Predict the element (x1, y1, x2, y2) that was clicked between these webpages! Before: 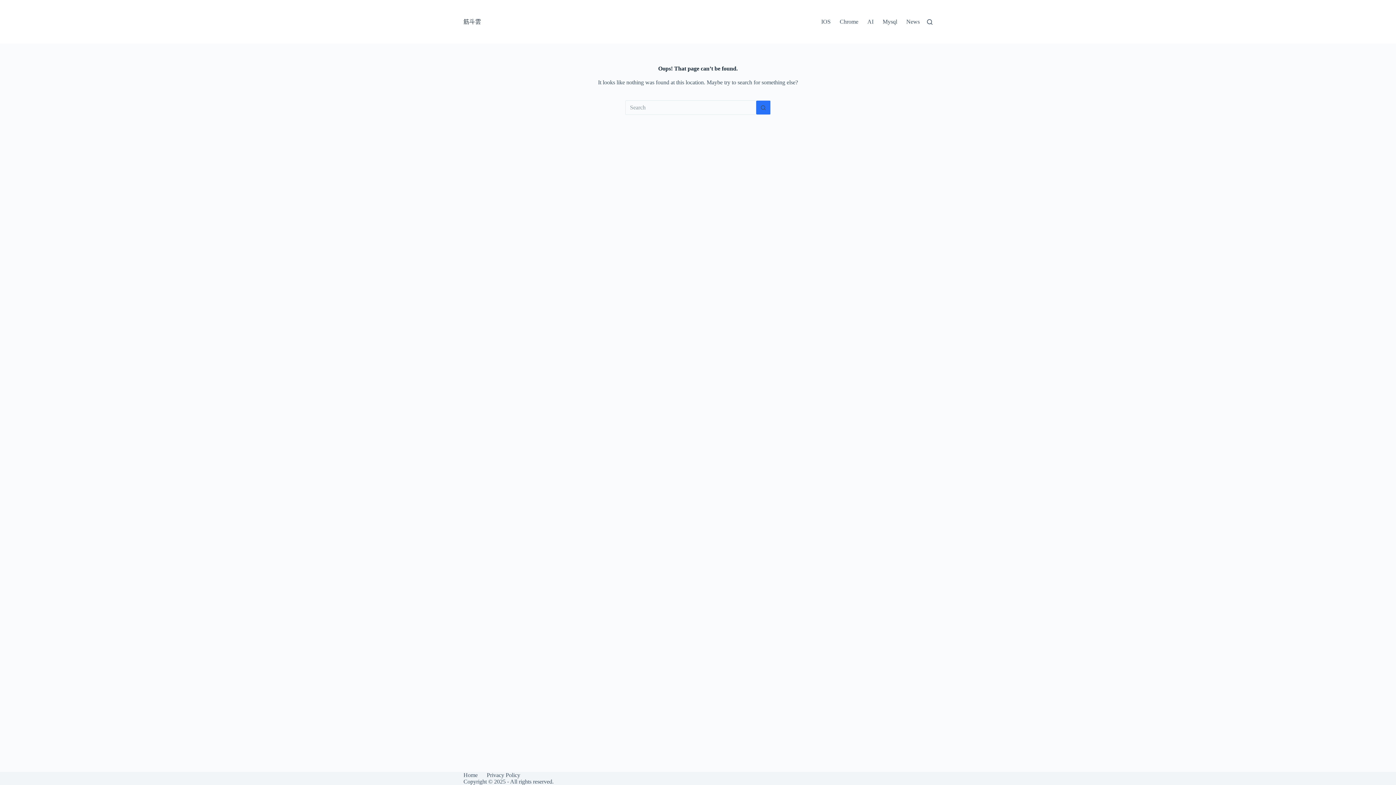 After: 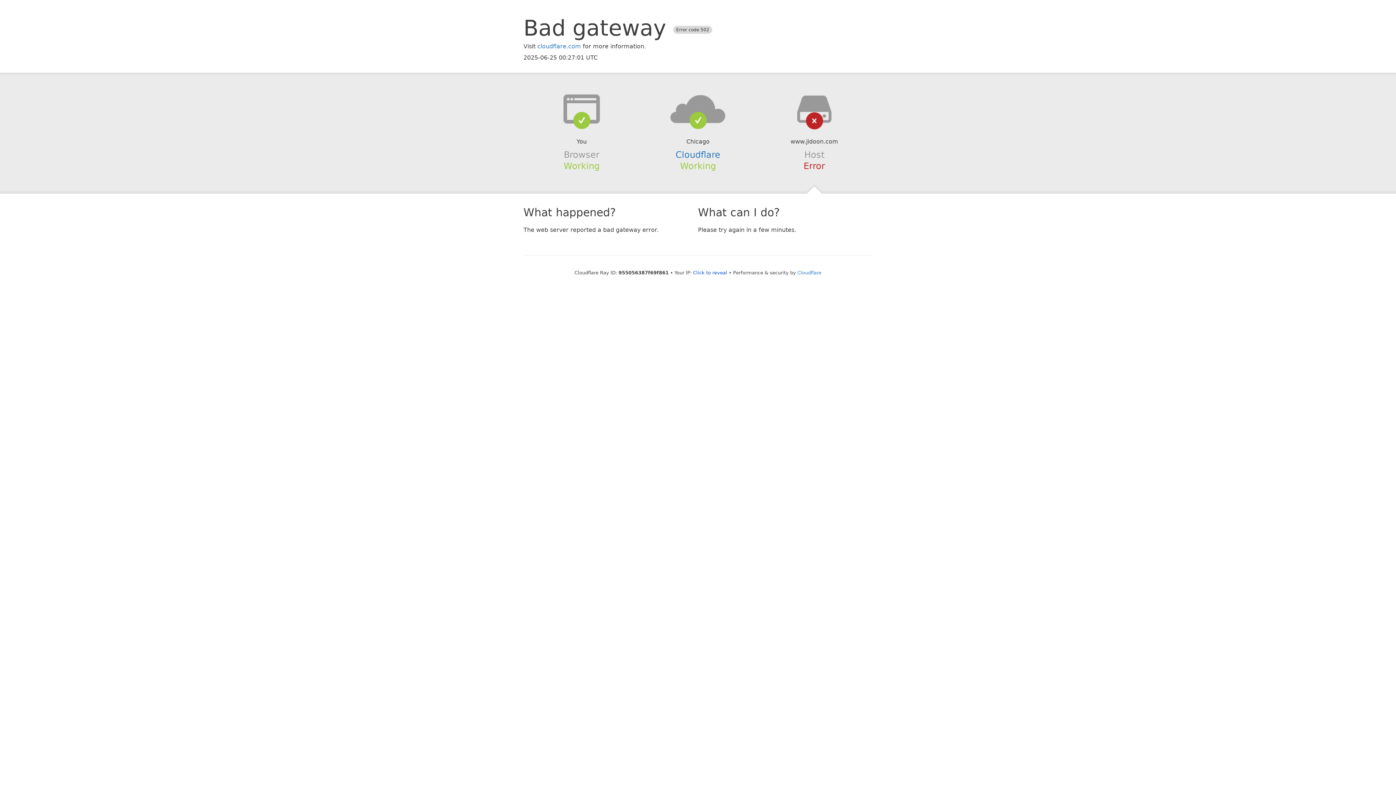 Action: bbox: (756, 100, 770, 114) label: Search button